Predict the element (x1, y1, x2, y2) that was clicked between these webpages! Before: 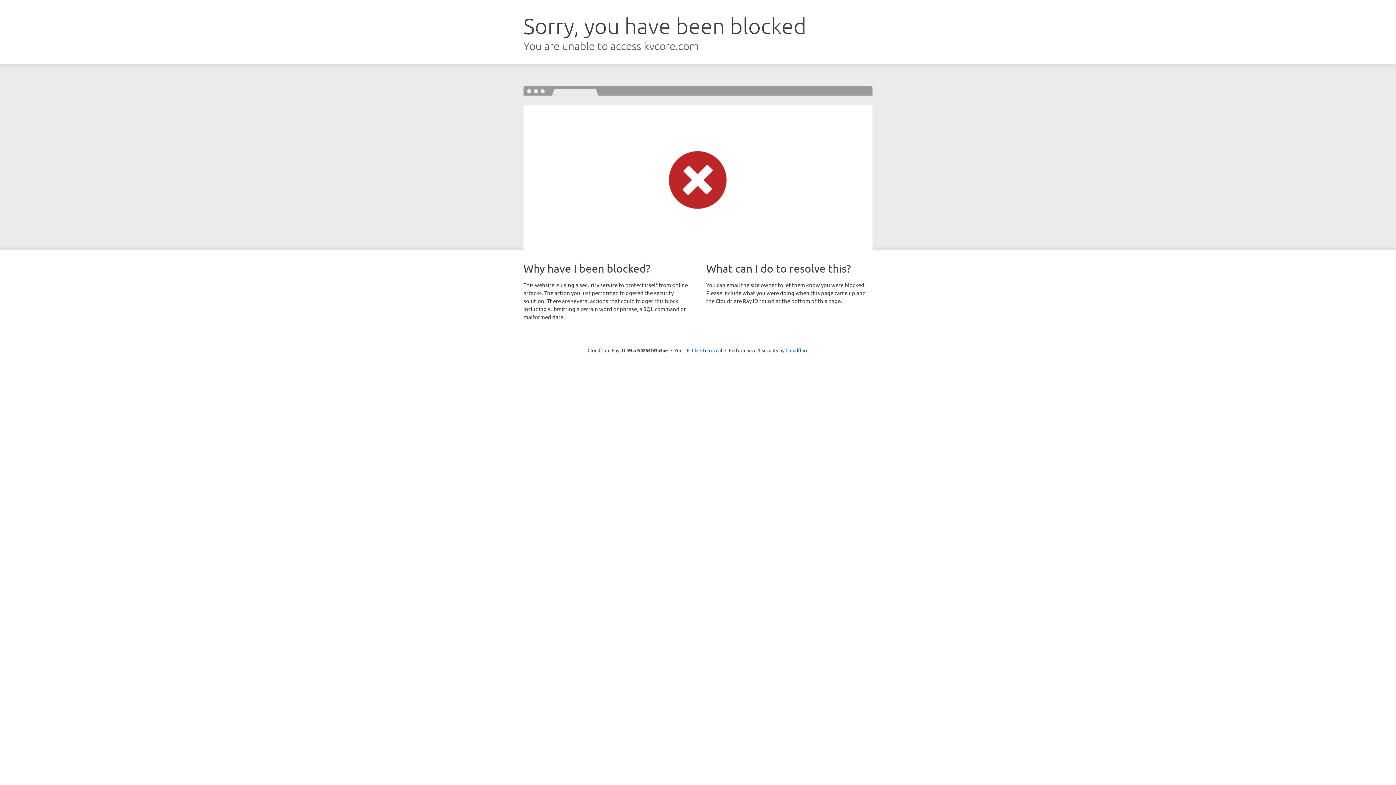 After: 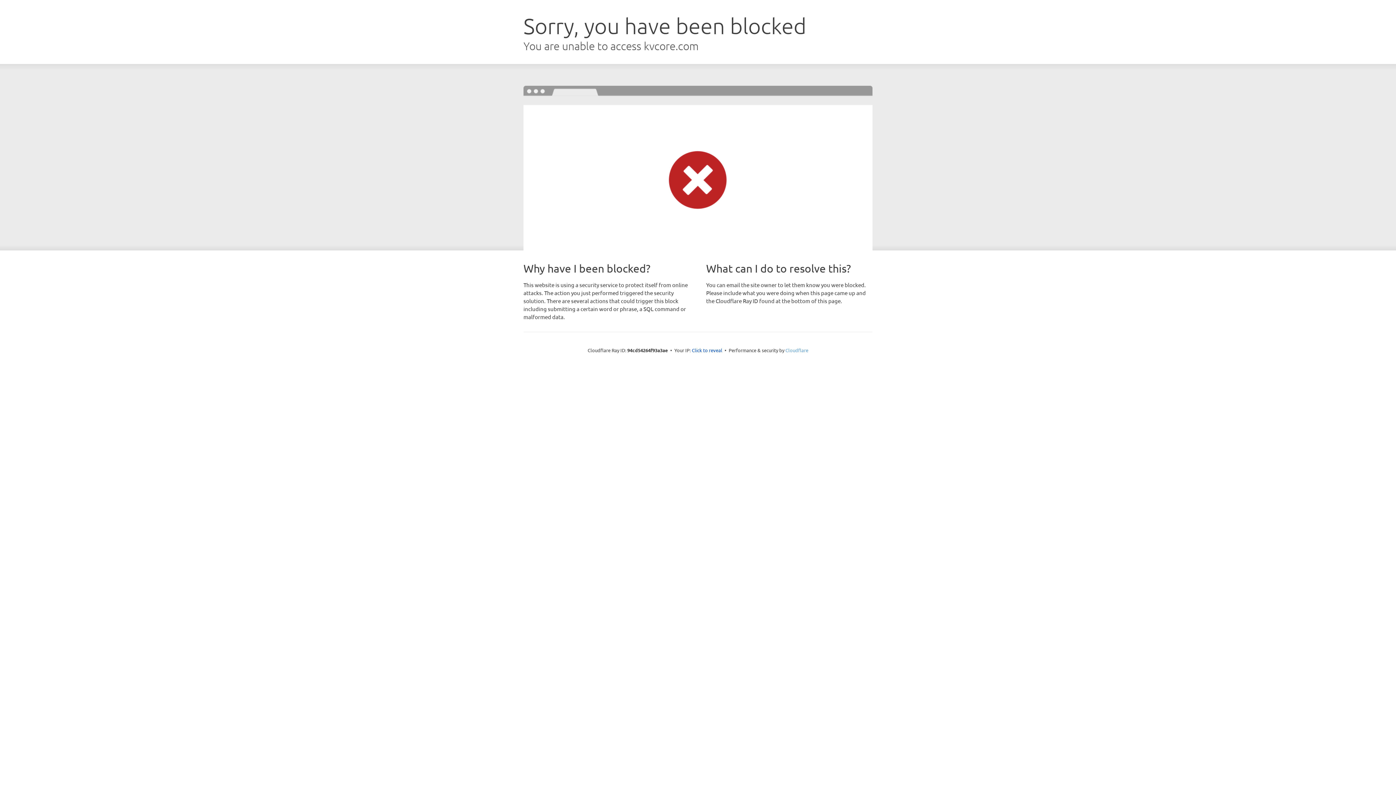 Action: bbox: (785, 347, 808, 353) label: Cloudflare